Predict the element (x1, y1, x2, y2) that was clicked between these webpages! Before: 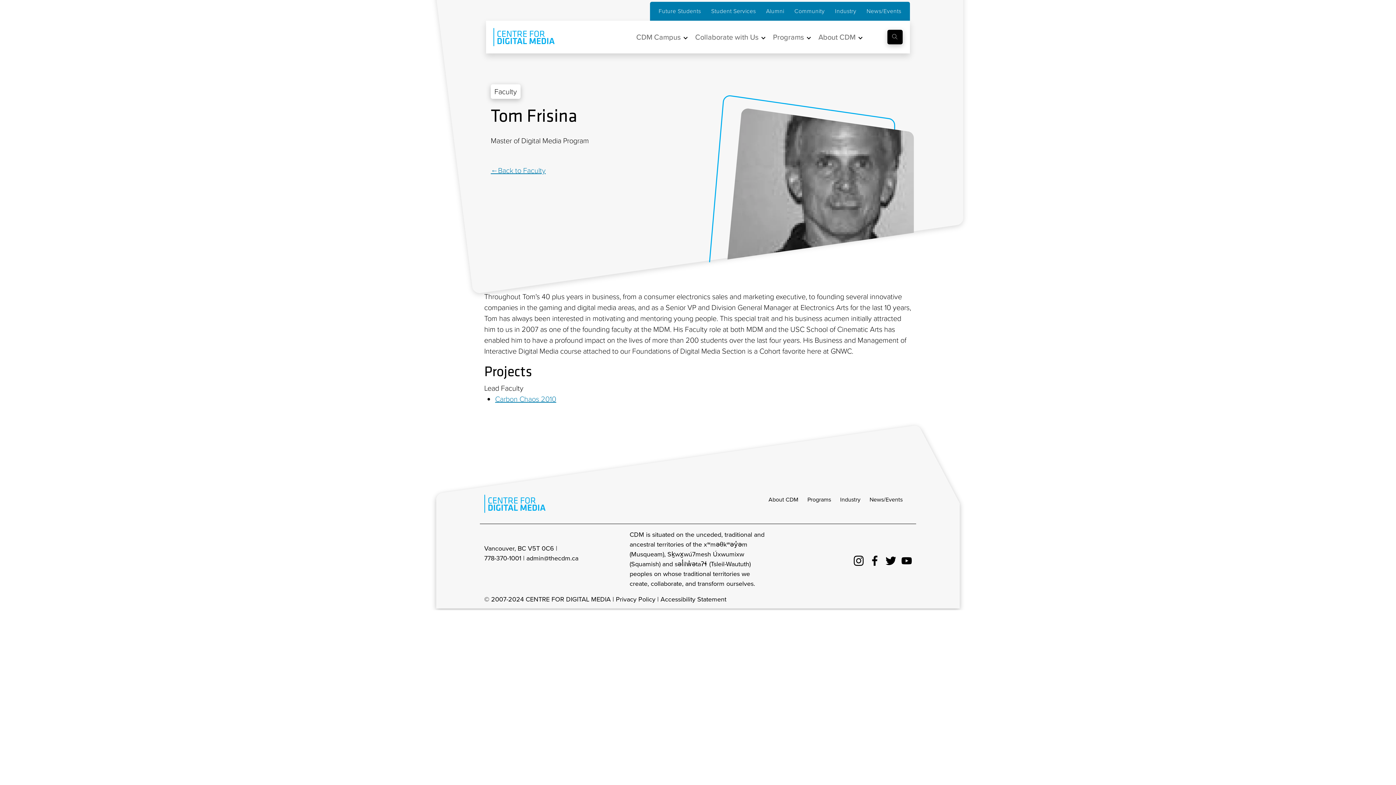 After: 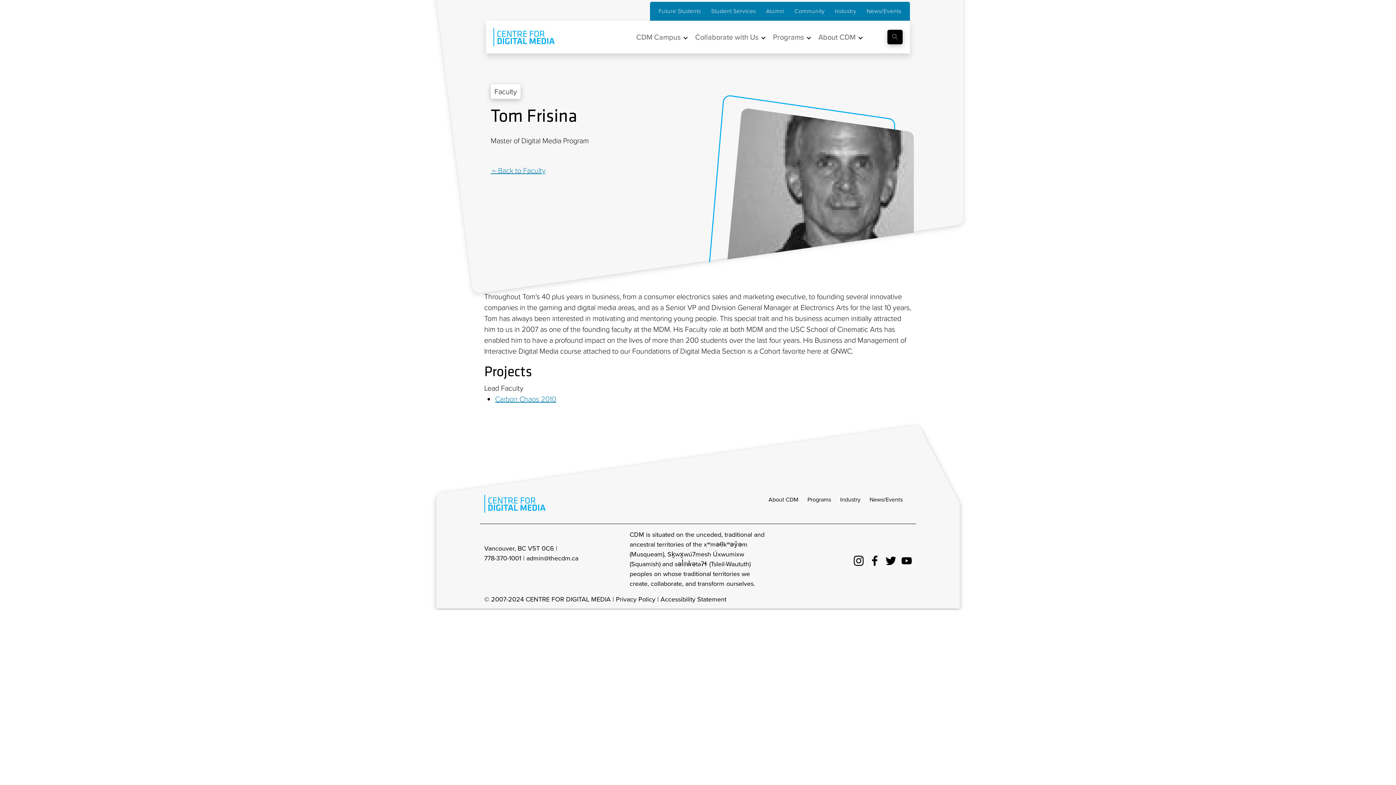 Action: bbox: (869, 551, 880, 568) label: cdm facebook